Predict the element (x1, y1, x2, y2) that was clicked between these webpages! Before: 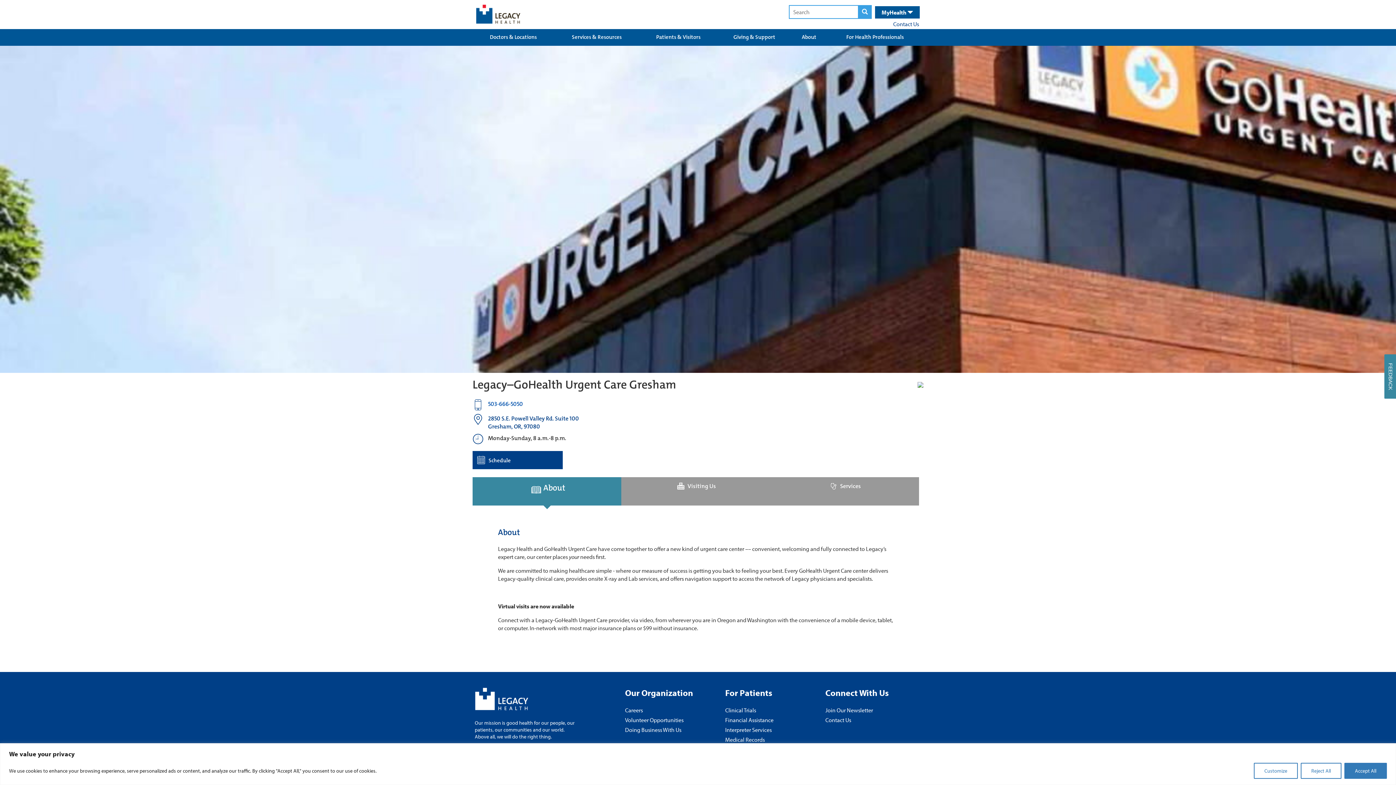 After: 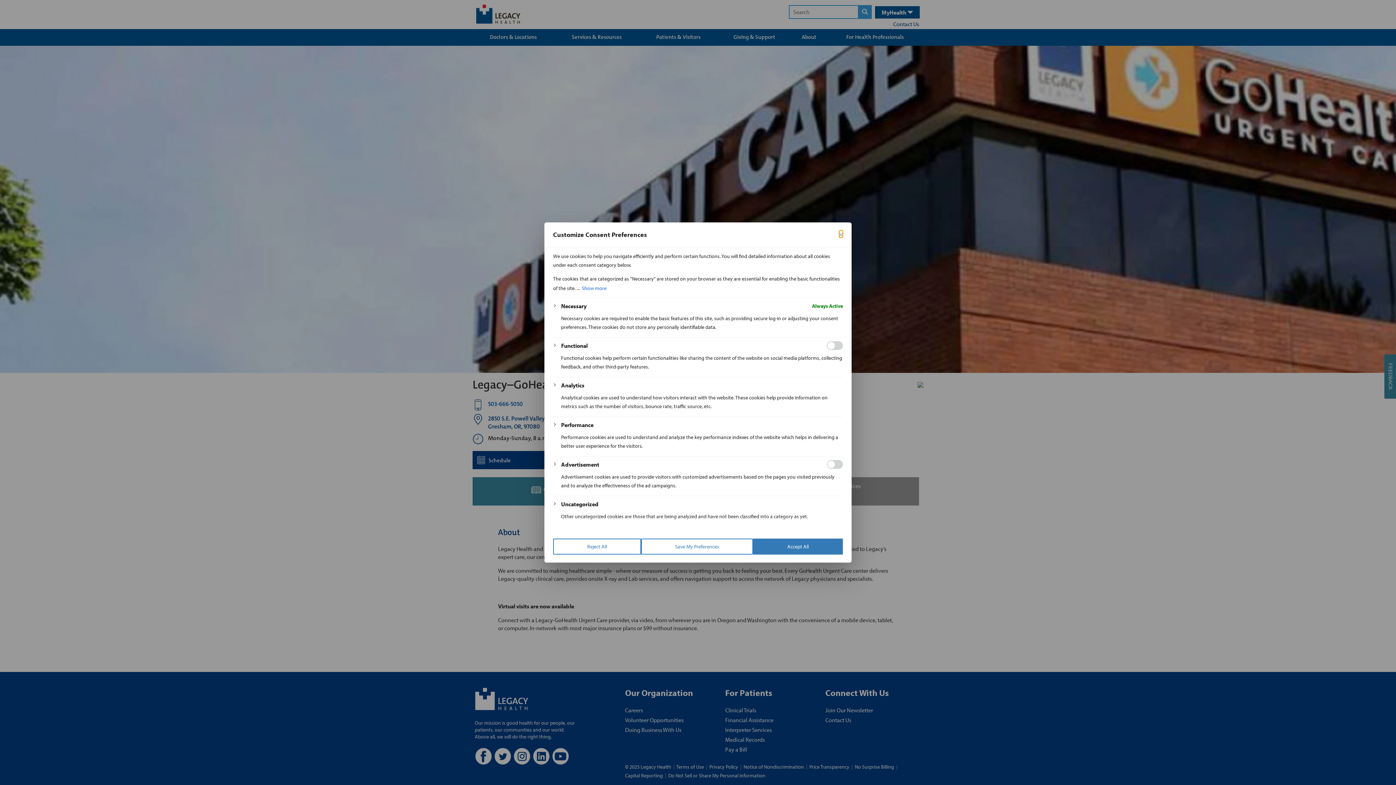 Action: label: Customize bbox: (1254, 763, 1298, 779)